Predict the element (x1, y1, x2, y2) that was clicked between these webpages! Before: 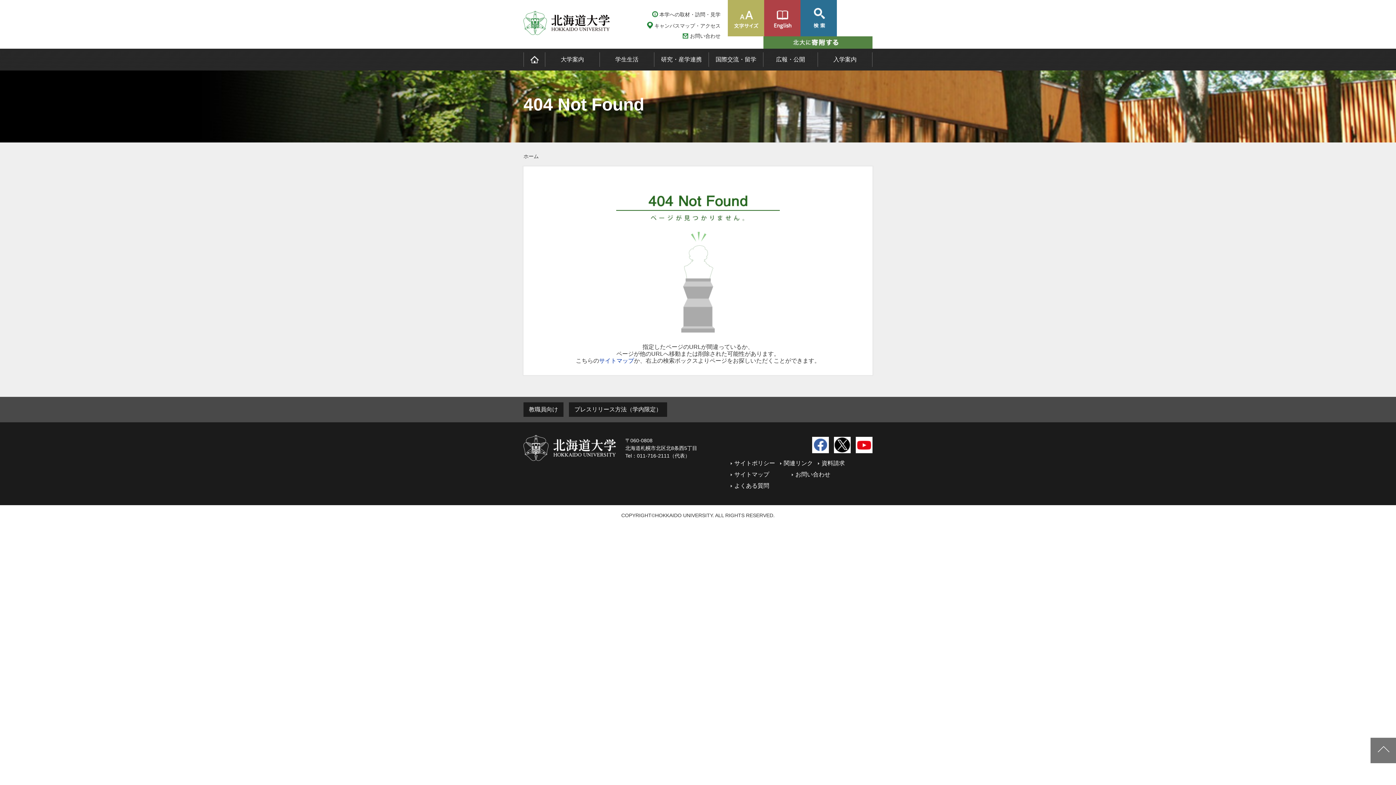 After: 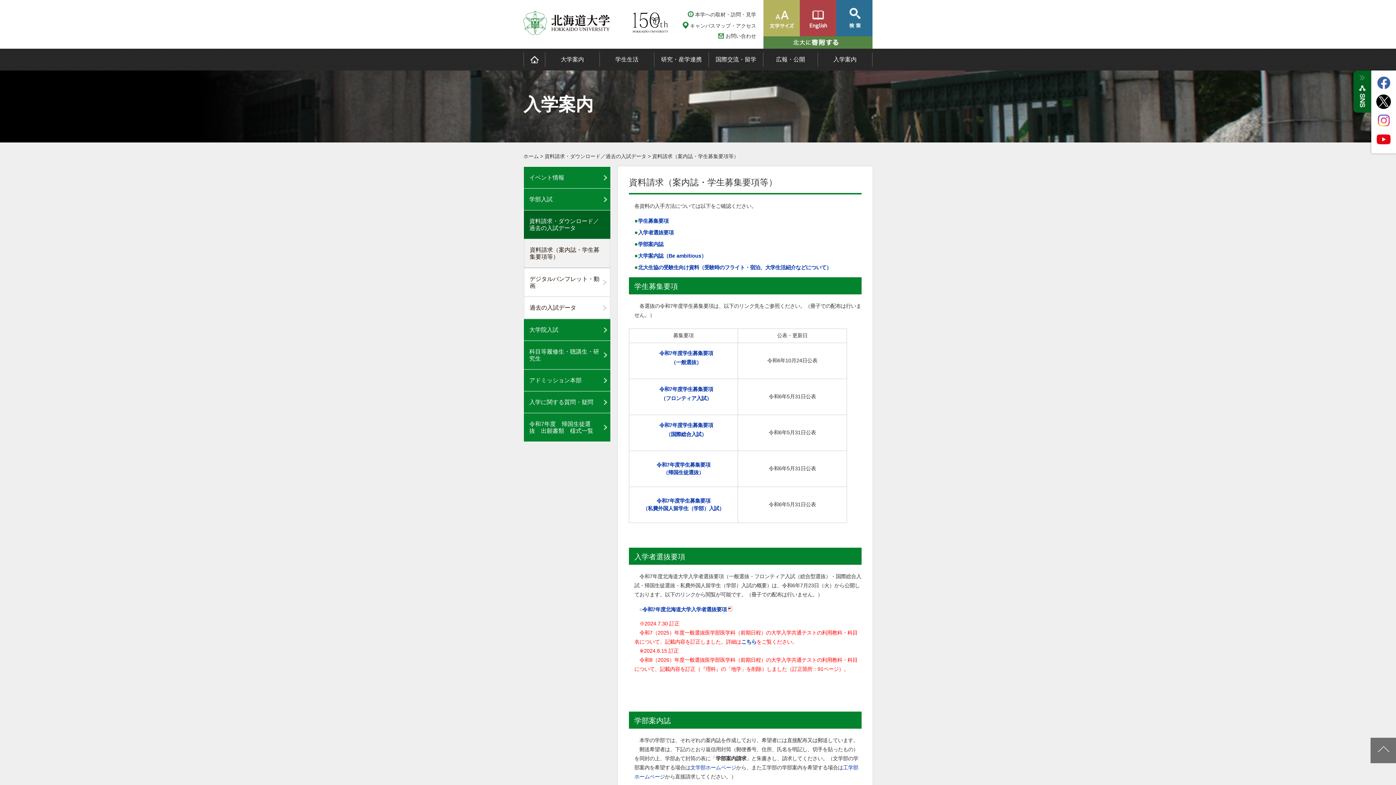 Action: bbox: (818, 458, 845, 470) label: 資料請求